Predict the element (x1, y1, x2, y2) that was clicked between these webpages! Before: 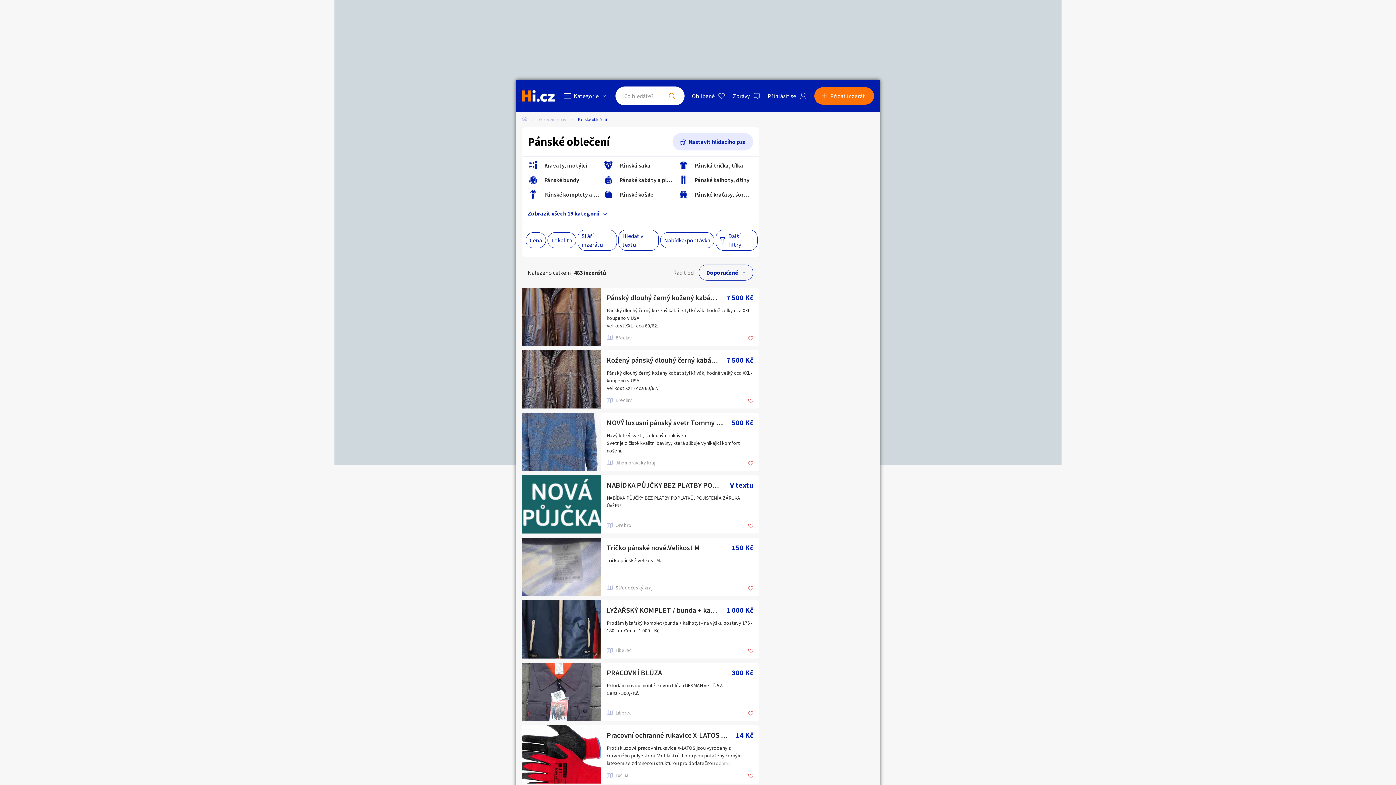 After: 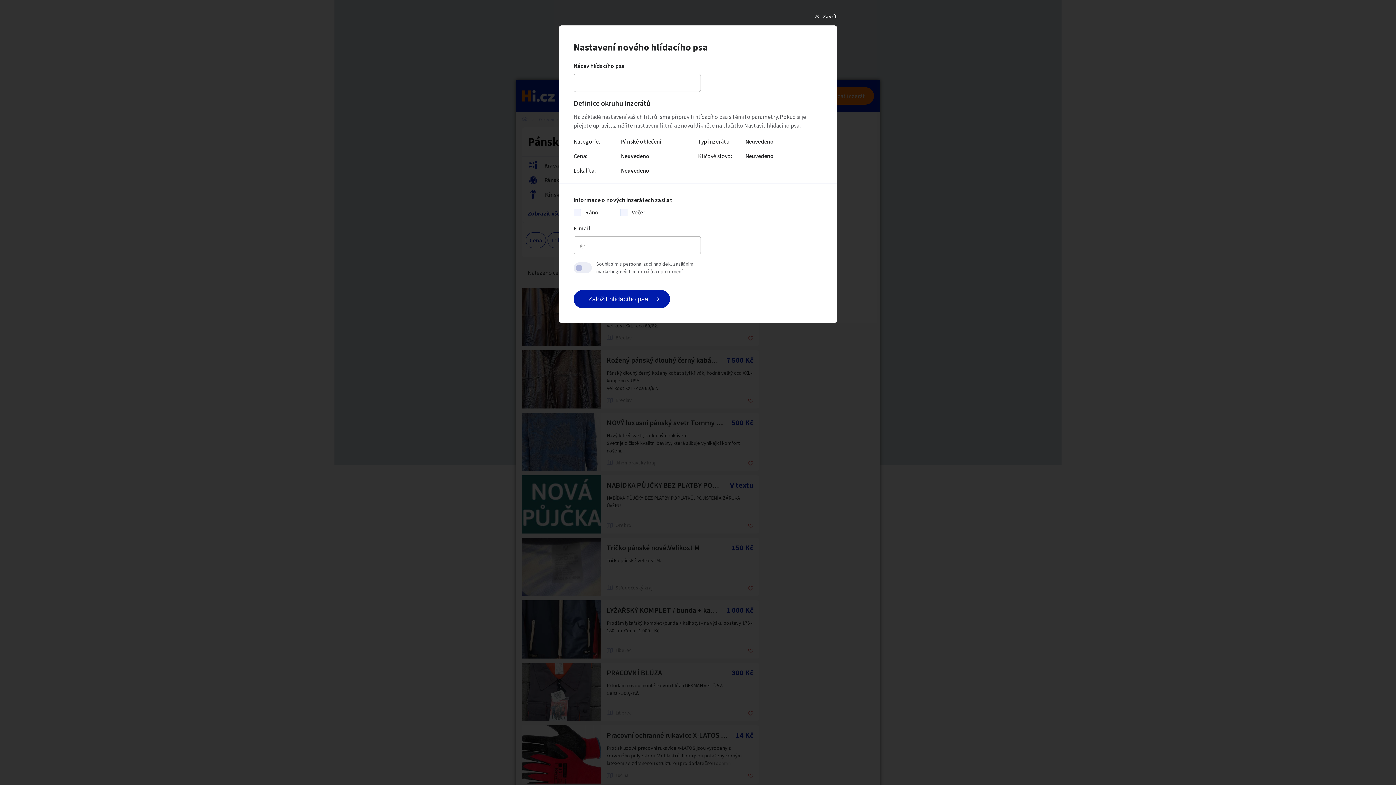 Action: label: Nastavit hlídacího psa bbox: (672, 133, 753, 150)